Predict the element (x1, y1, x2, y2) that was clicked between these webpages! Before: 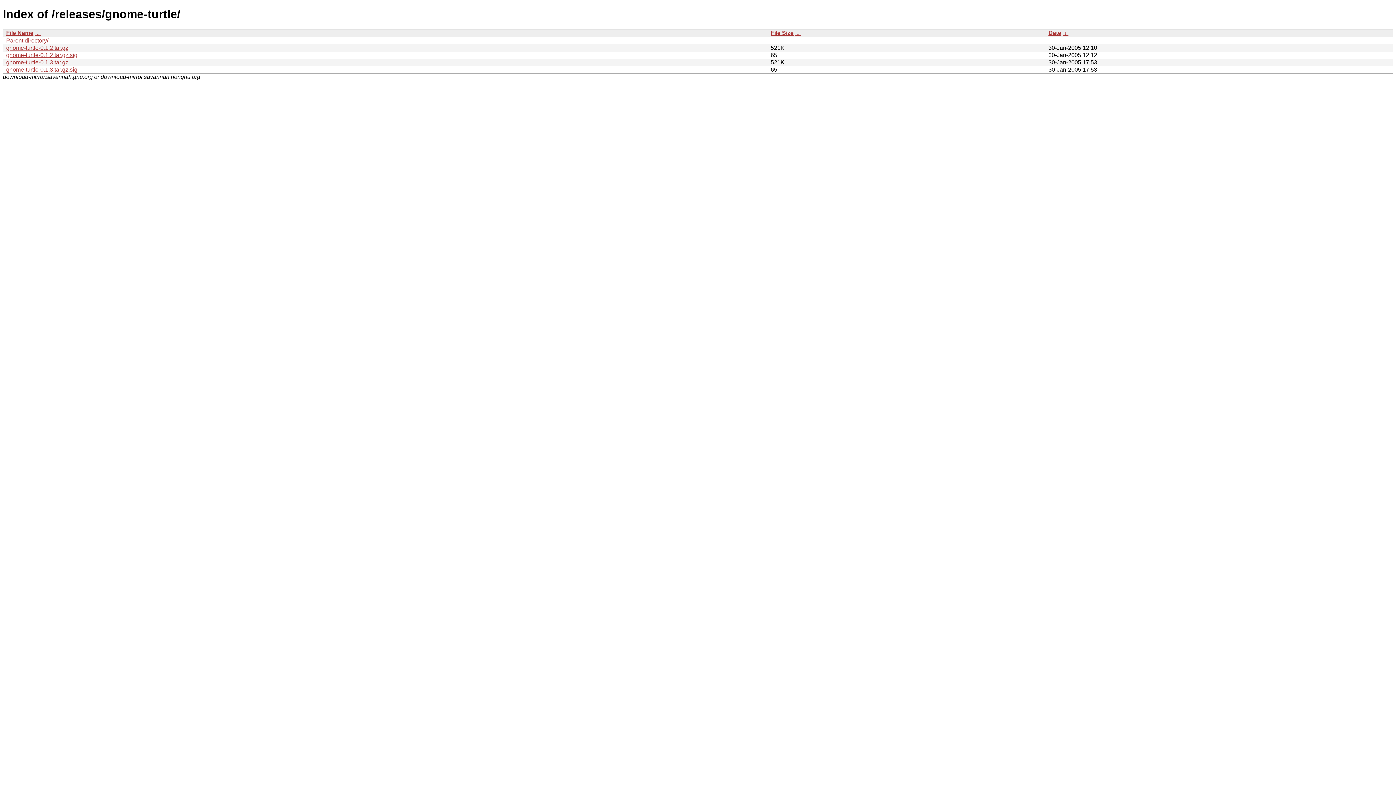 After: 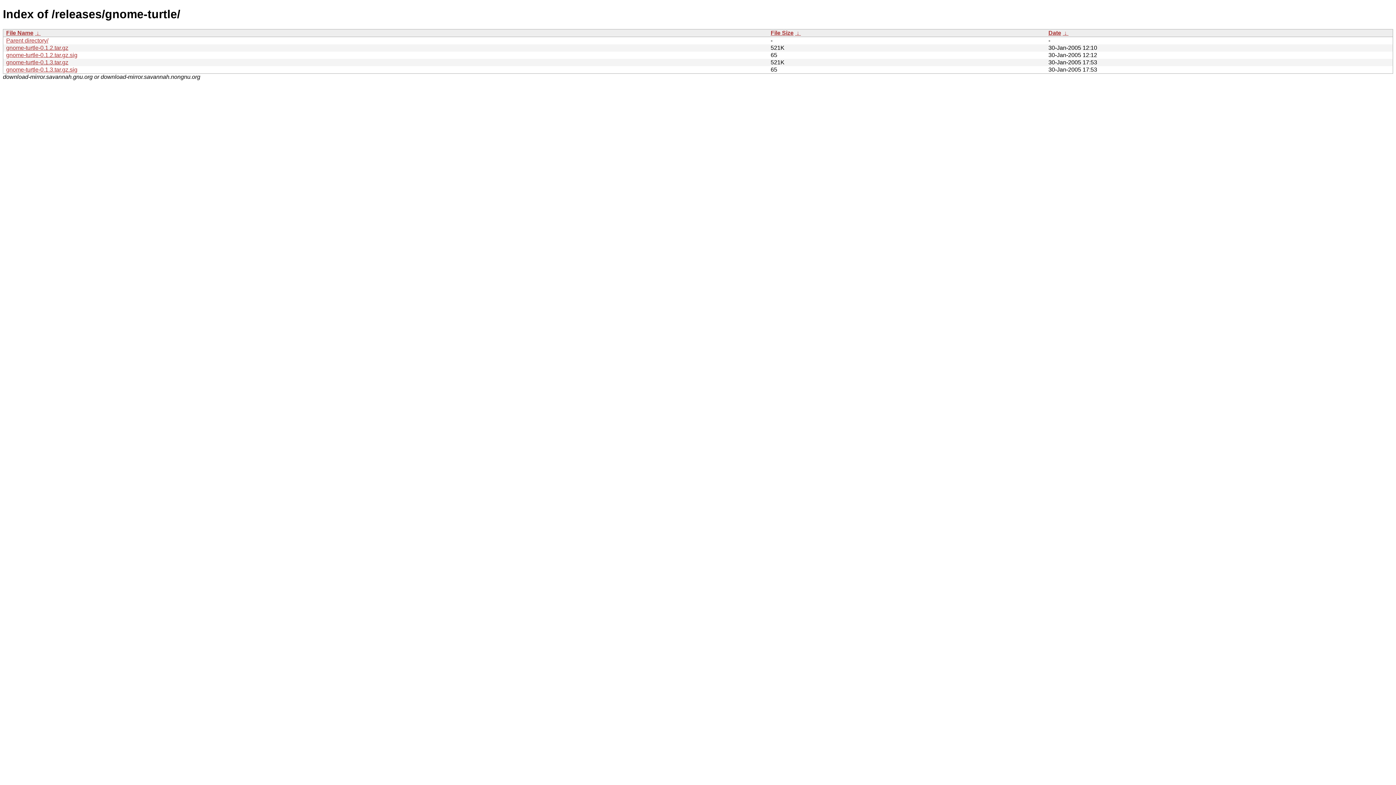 Action: label: File Name bbox: (6, 29, 33, 35)